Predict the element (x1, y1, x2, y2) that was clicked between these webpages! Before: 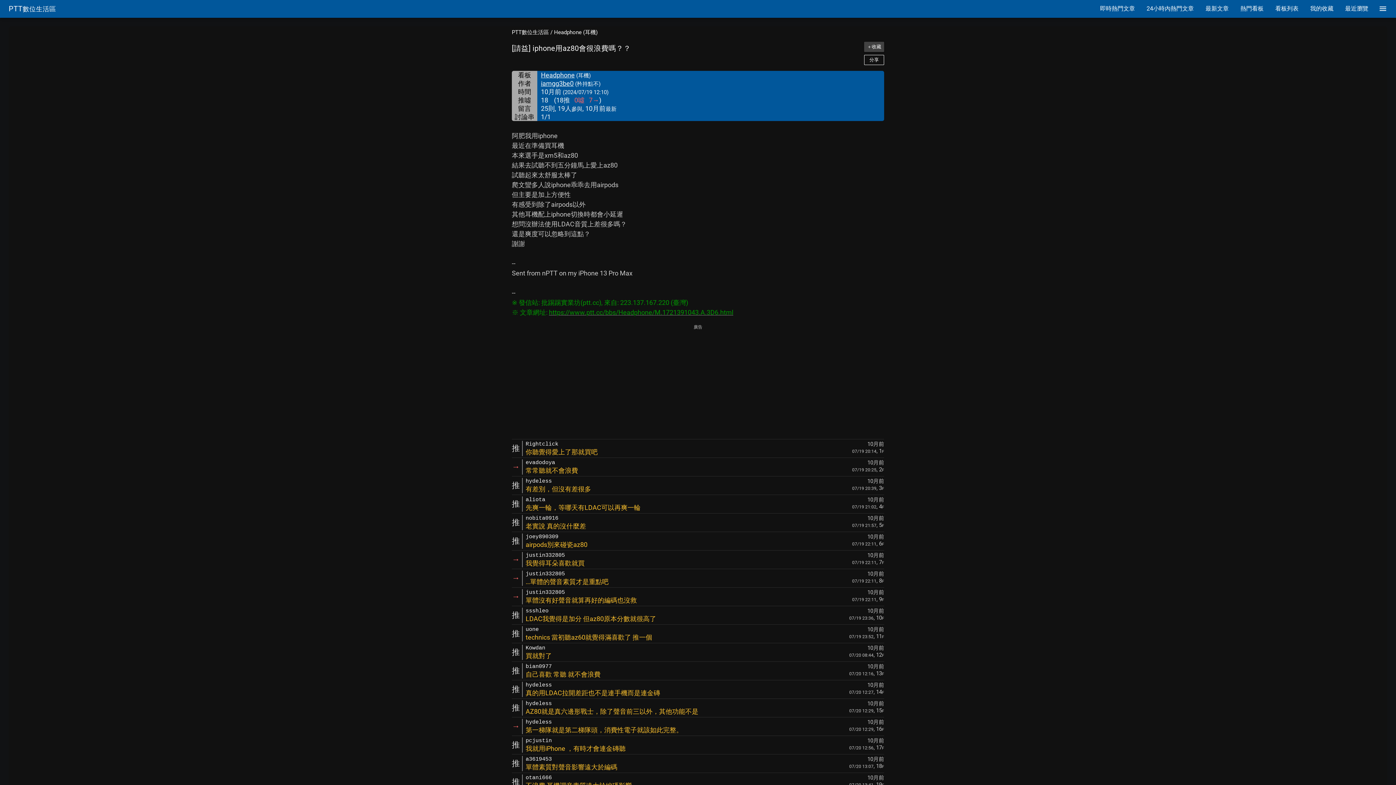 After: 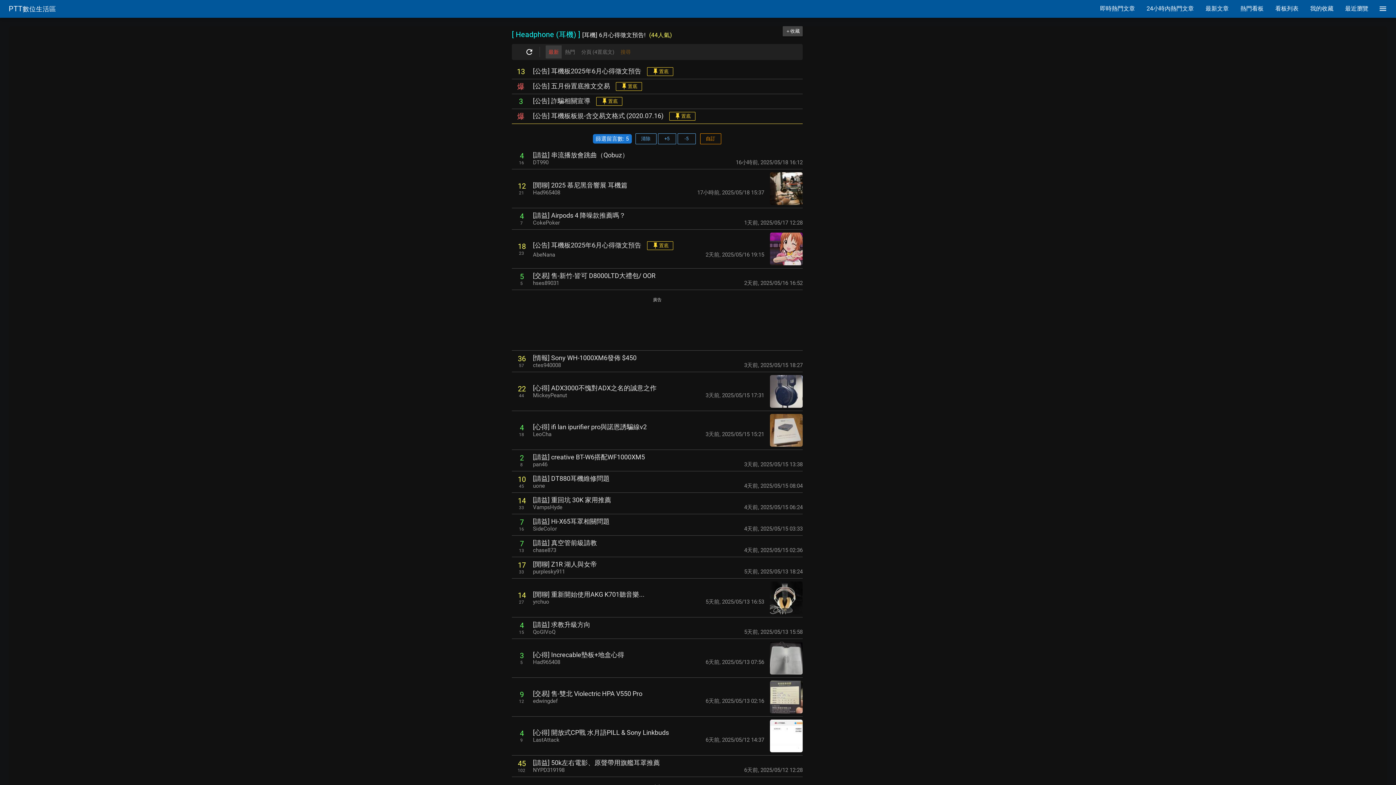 Action: bbox: (541, 71, 574, 78) label: Headphone